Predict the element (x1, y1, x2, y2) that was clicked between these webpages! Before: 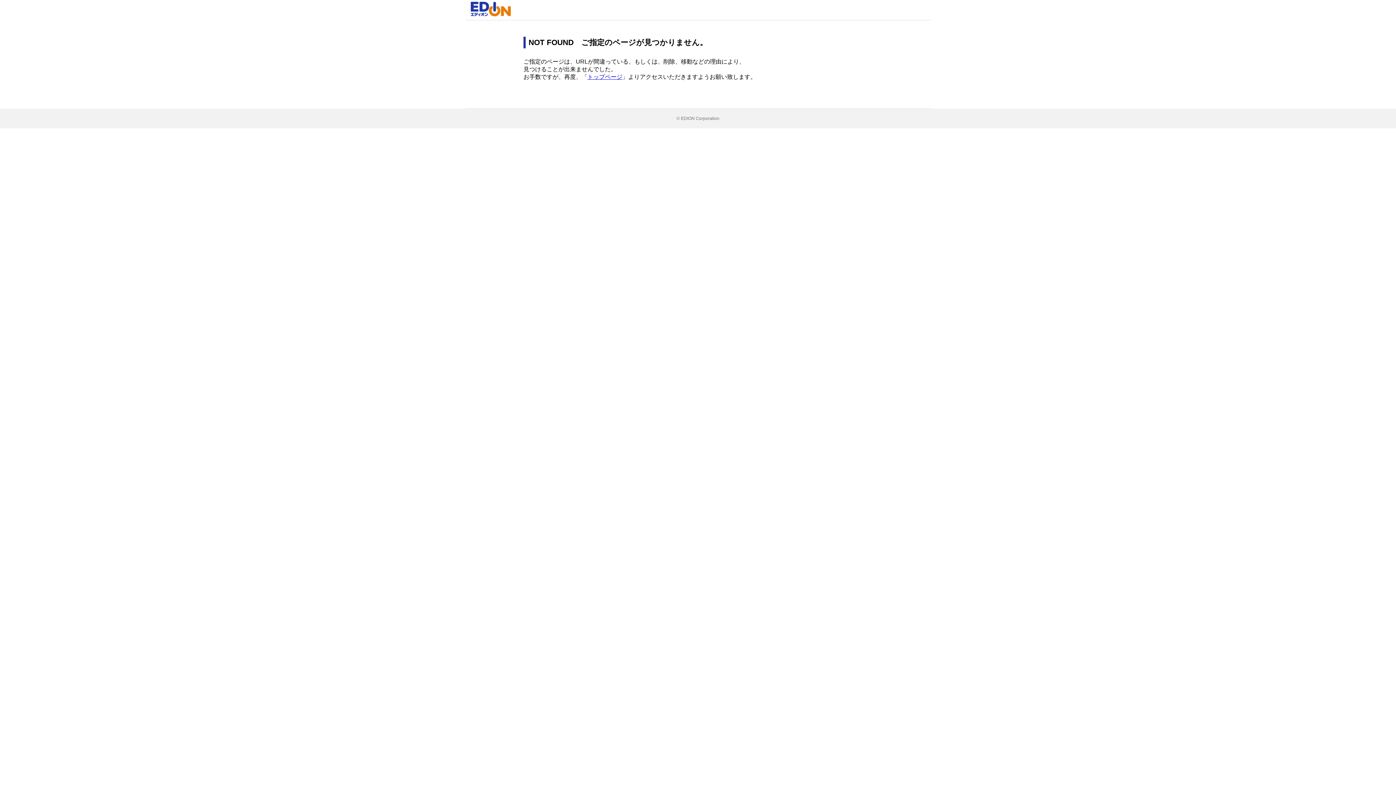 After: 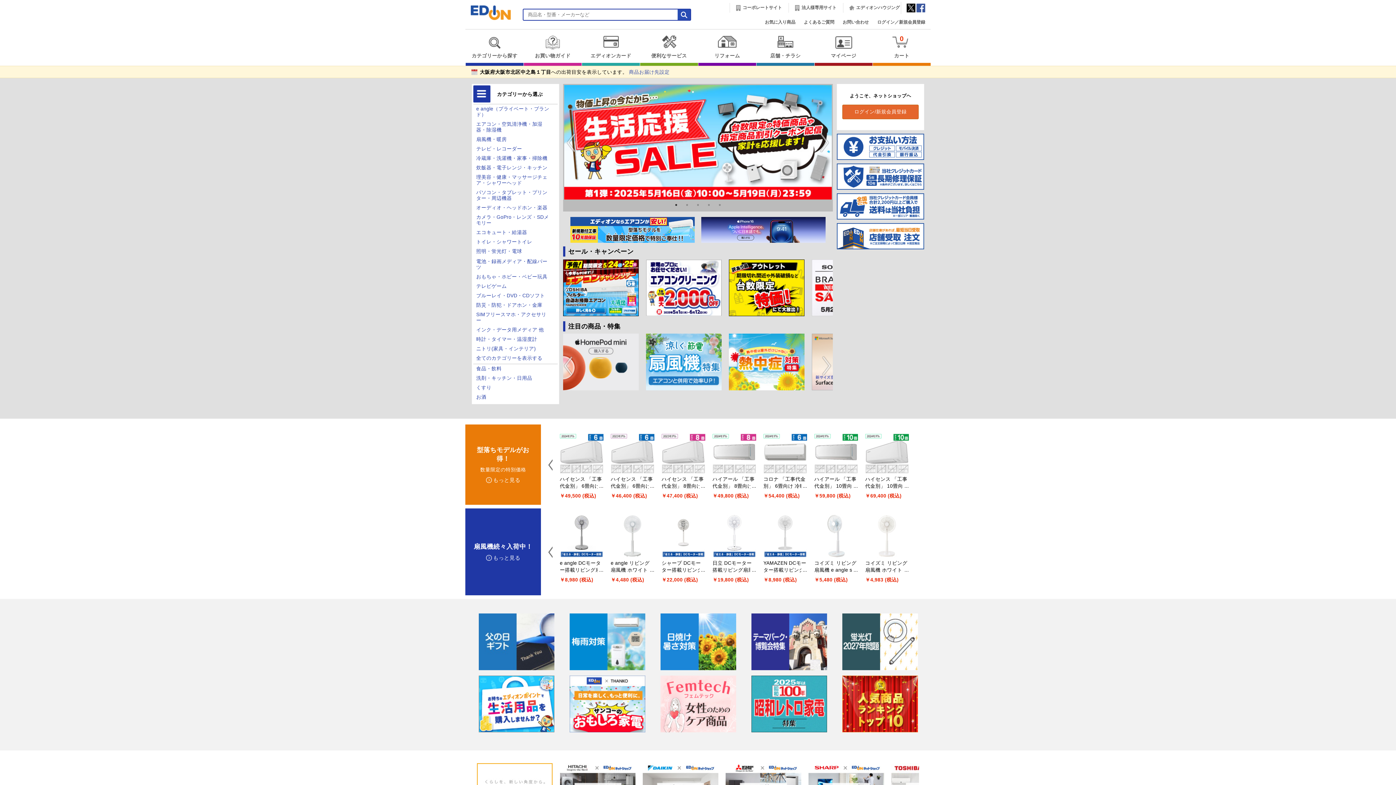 Action: bbox: (470, 11, 510, 17)